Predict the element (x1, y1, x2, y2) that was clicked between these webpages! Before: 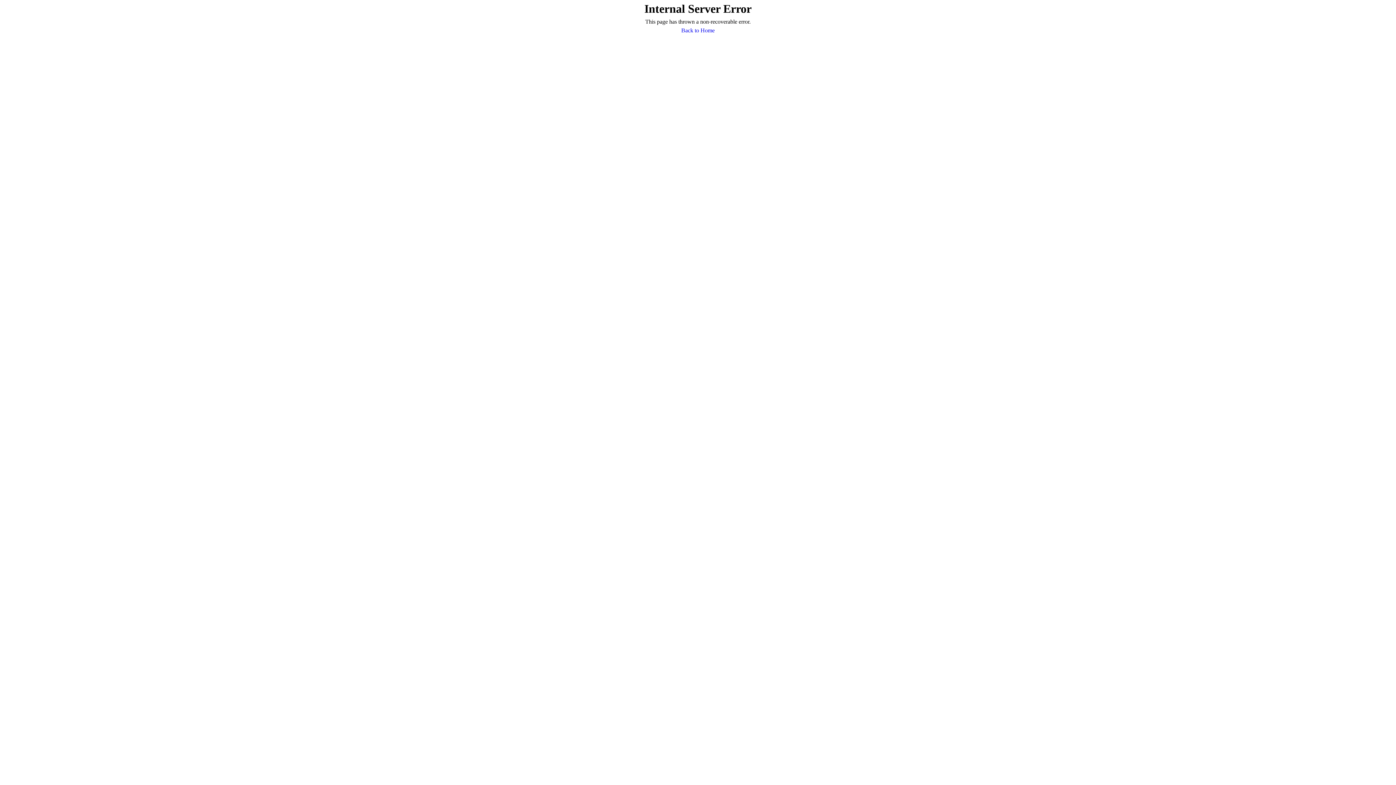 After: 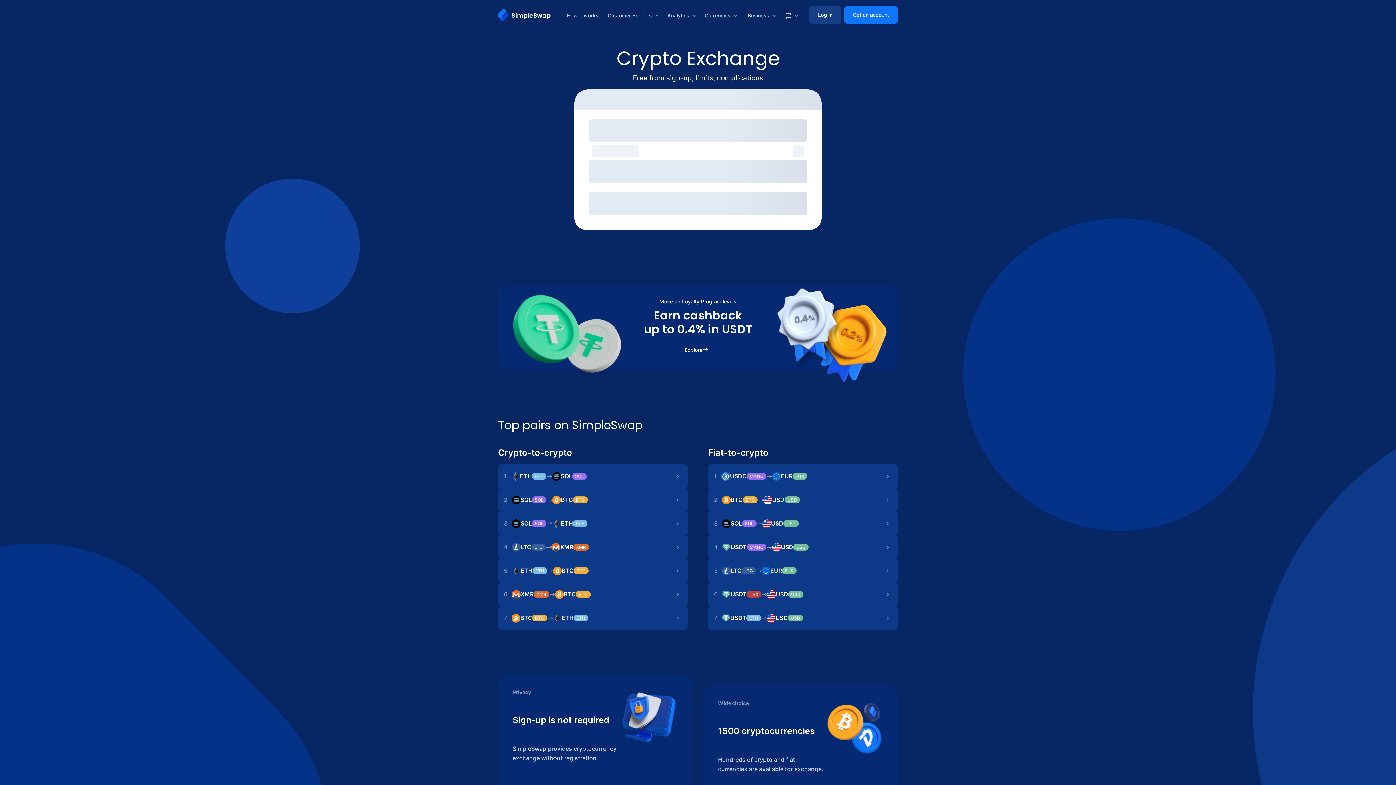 Action: bbox: (681, 26, 714, 34) label: Back to Home